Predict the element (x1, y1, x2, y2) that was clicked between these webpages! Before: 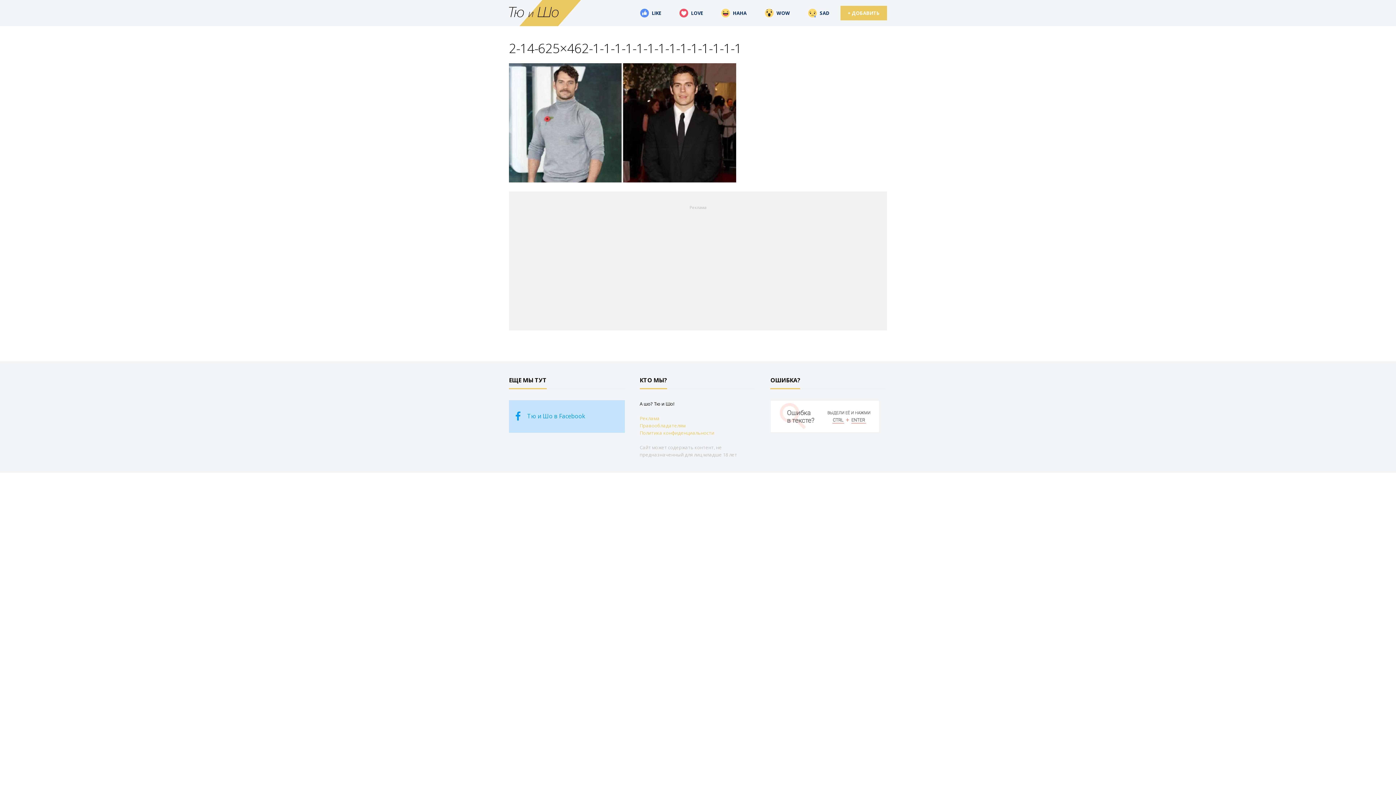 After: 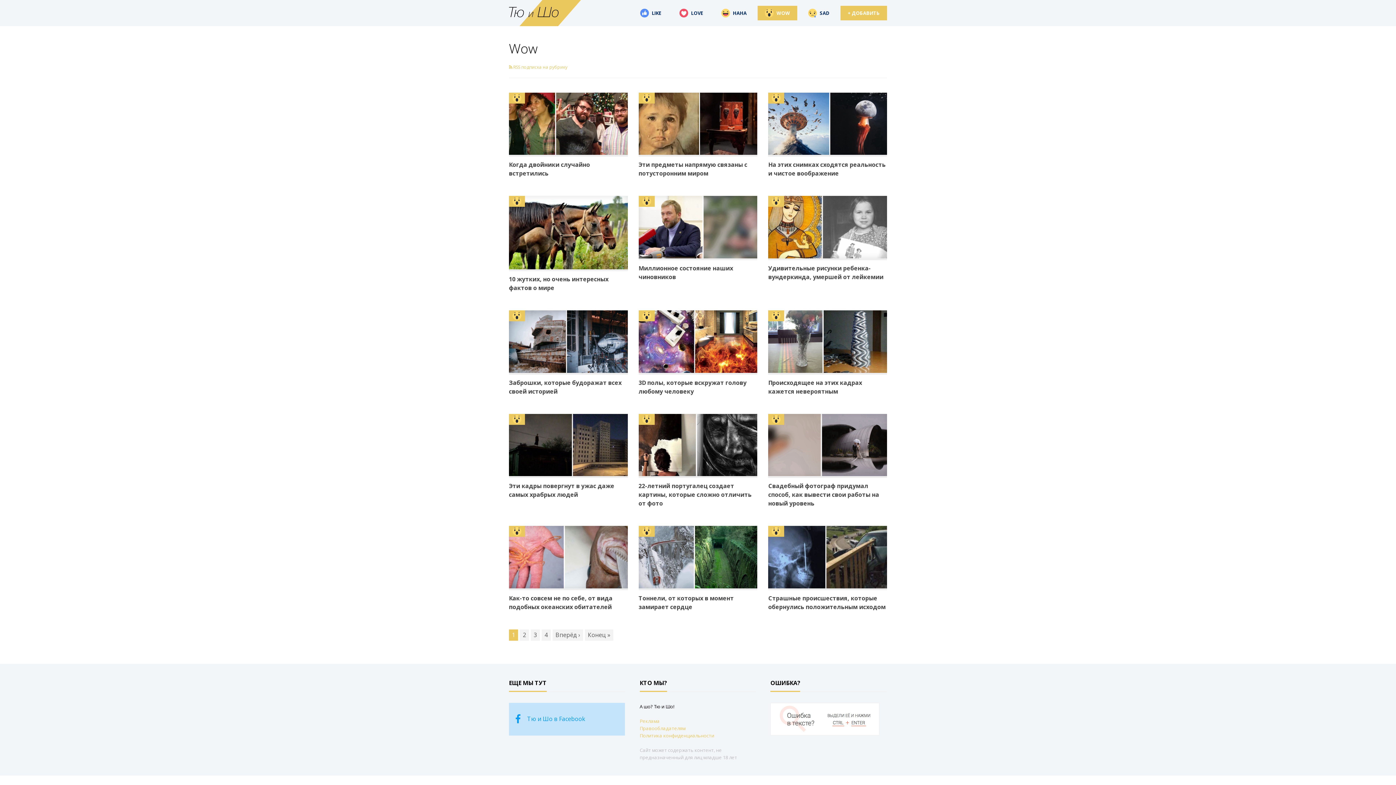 Action: bbox: (757, 5, 797, 20) label: WOW